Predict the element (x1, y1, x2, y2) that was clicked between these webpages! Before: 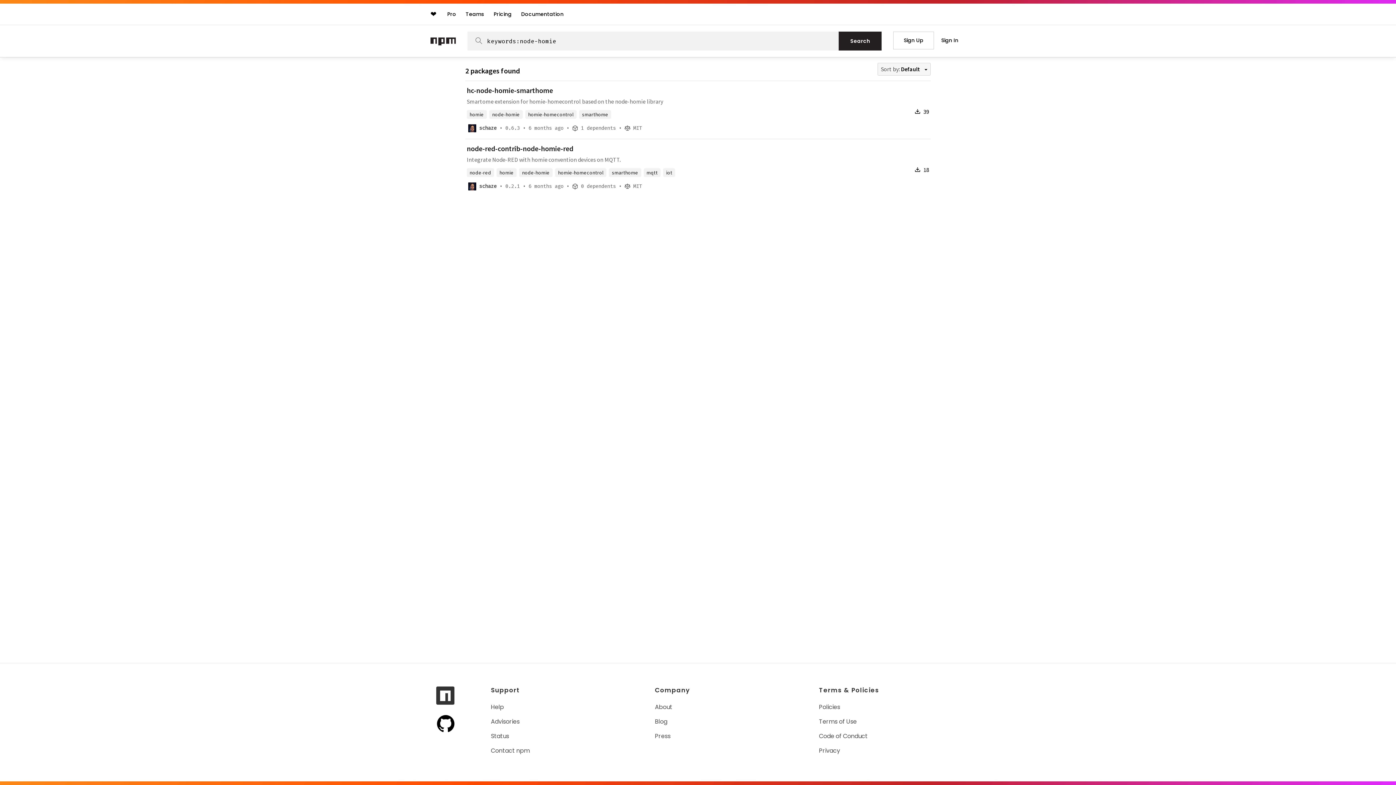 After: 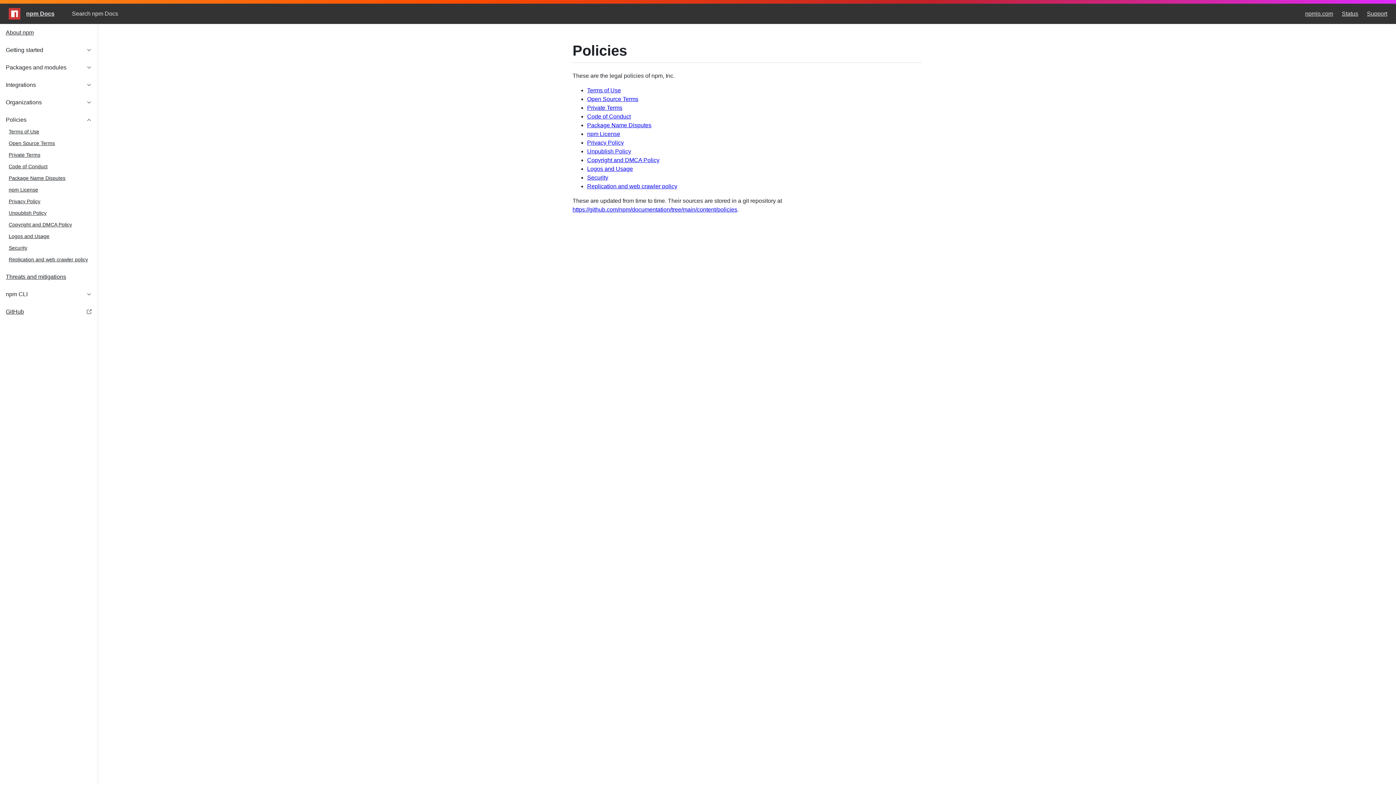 Action: label: Policies bbox: (819, 703, 841, 711)